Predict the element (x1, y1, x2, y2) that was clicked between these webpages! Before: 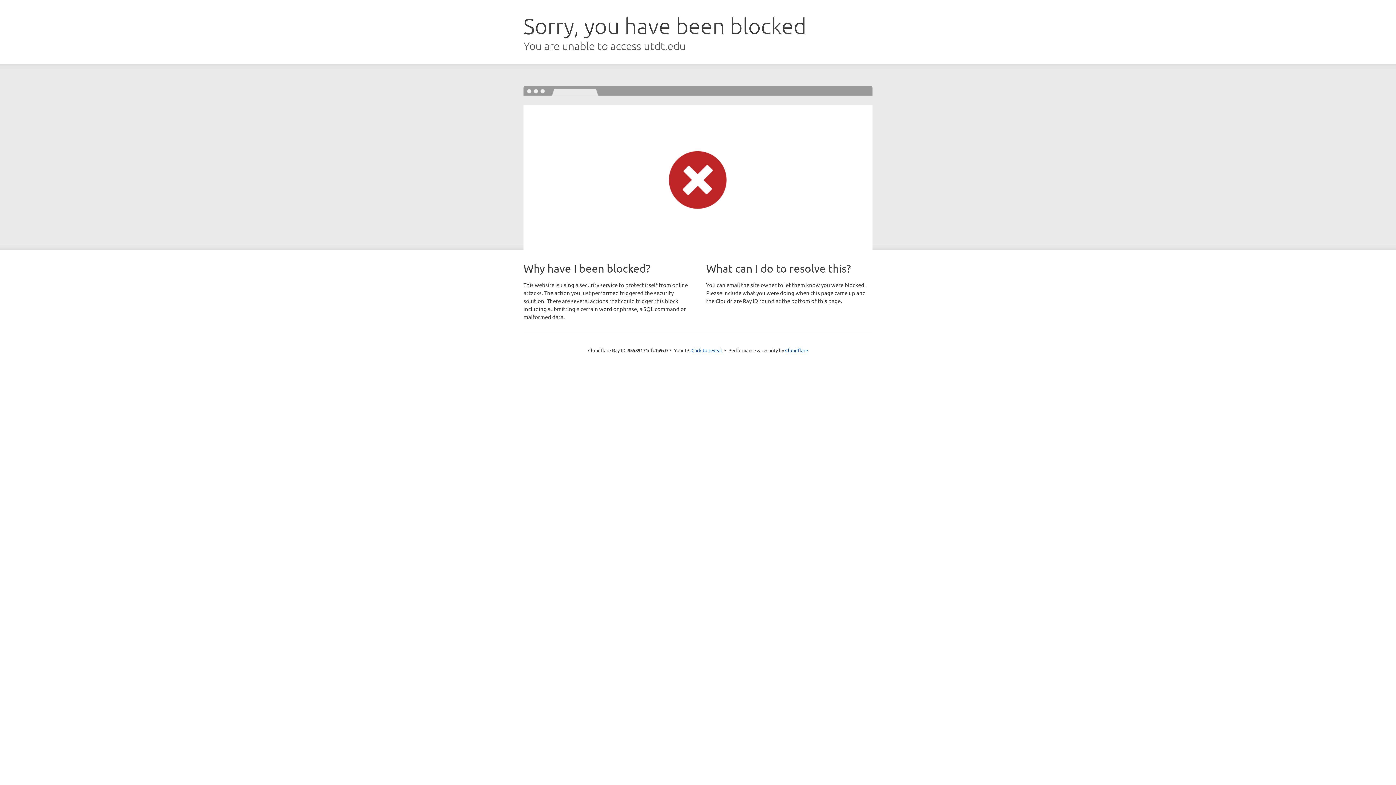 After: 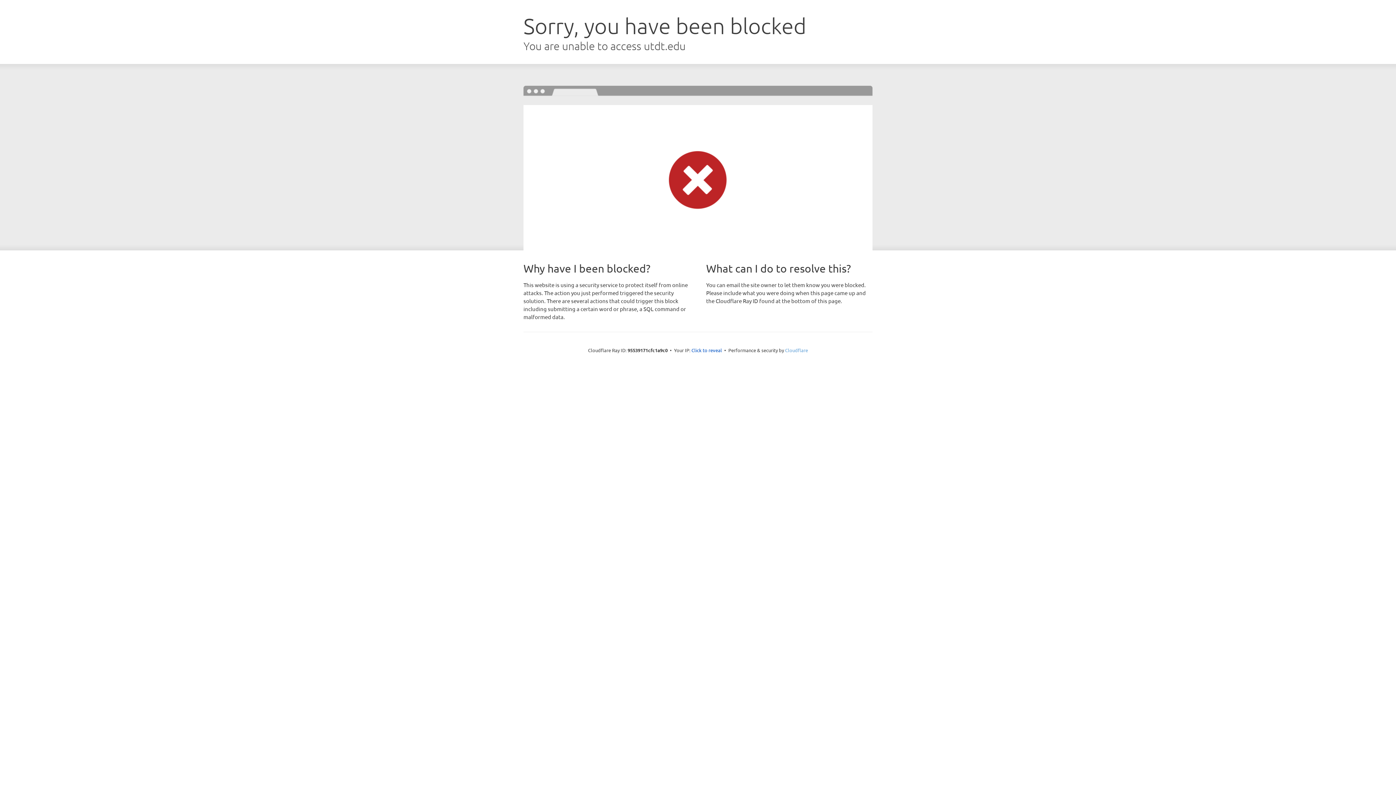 Action: label: Cloudflare bbox: (785, 347, 808, 353)